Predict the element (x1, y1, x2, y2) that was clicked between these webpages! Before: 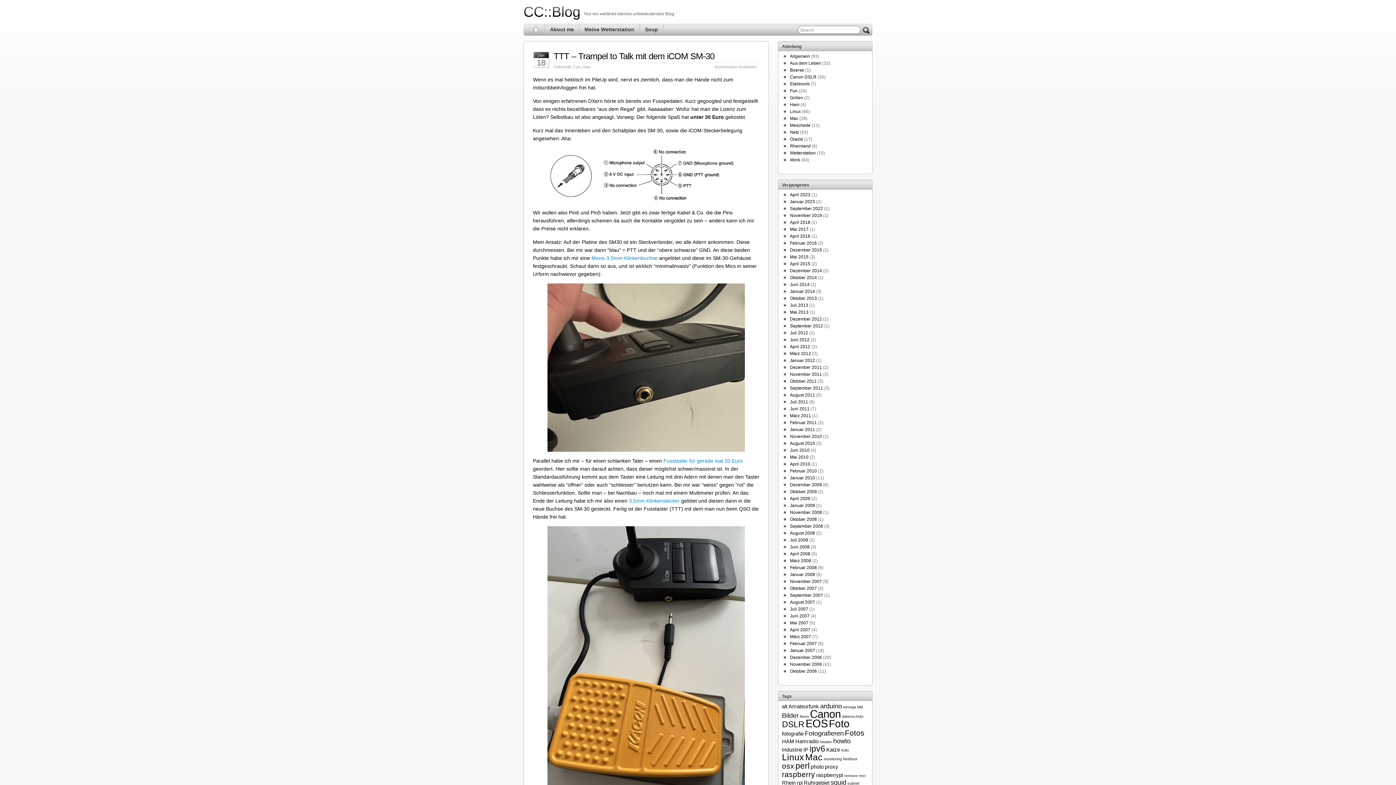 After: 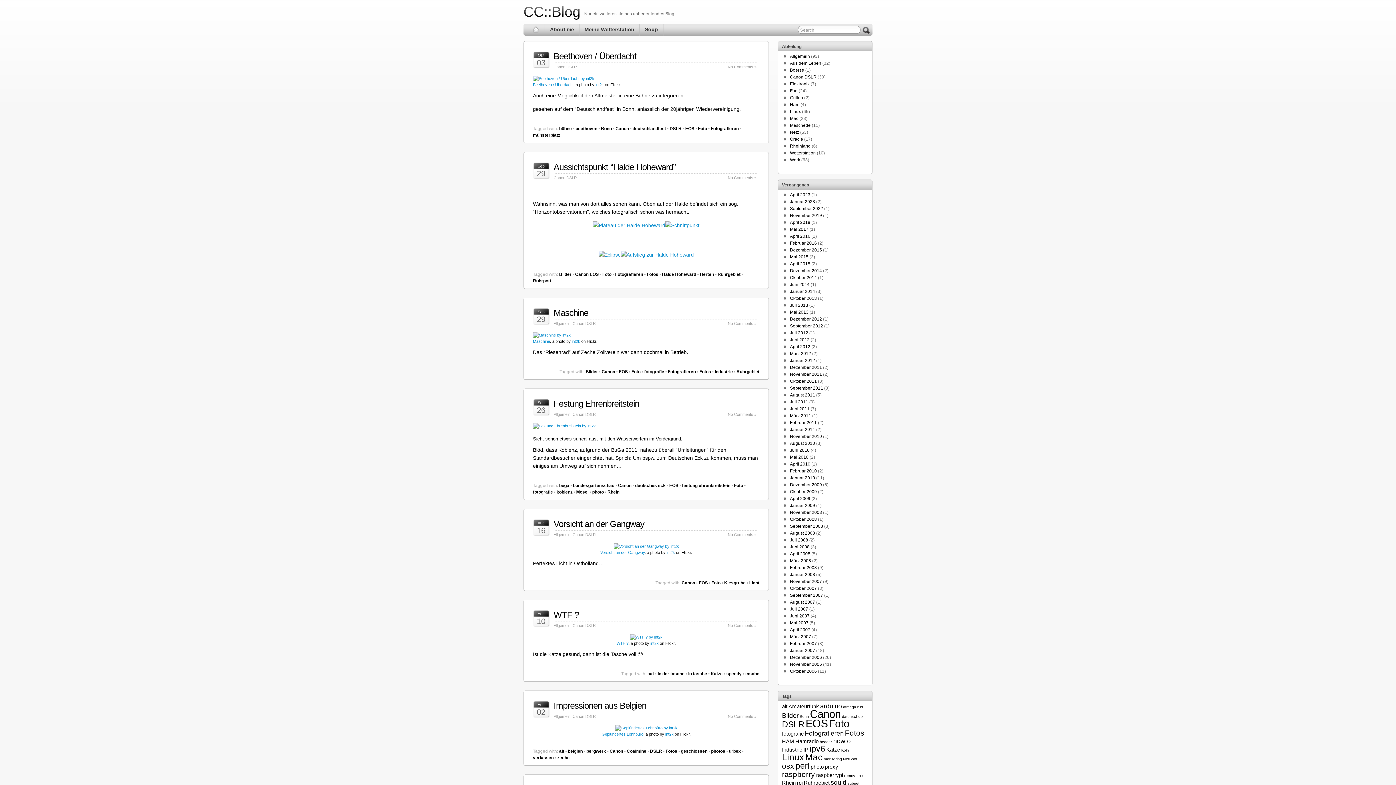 Action: label: Canon DSLR bbox: (790, 74, 816, 79)